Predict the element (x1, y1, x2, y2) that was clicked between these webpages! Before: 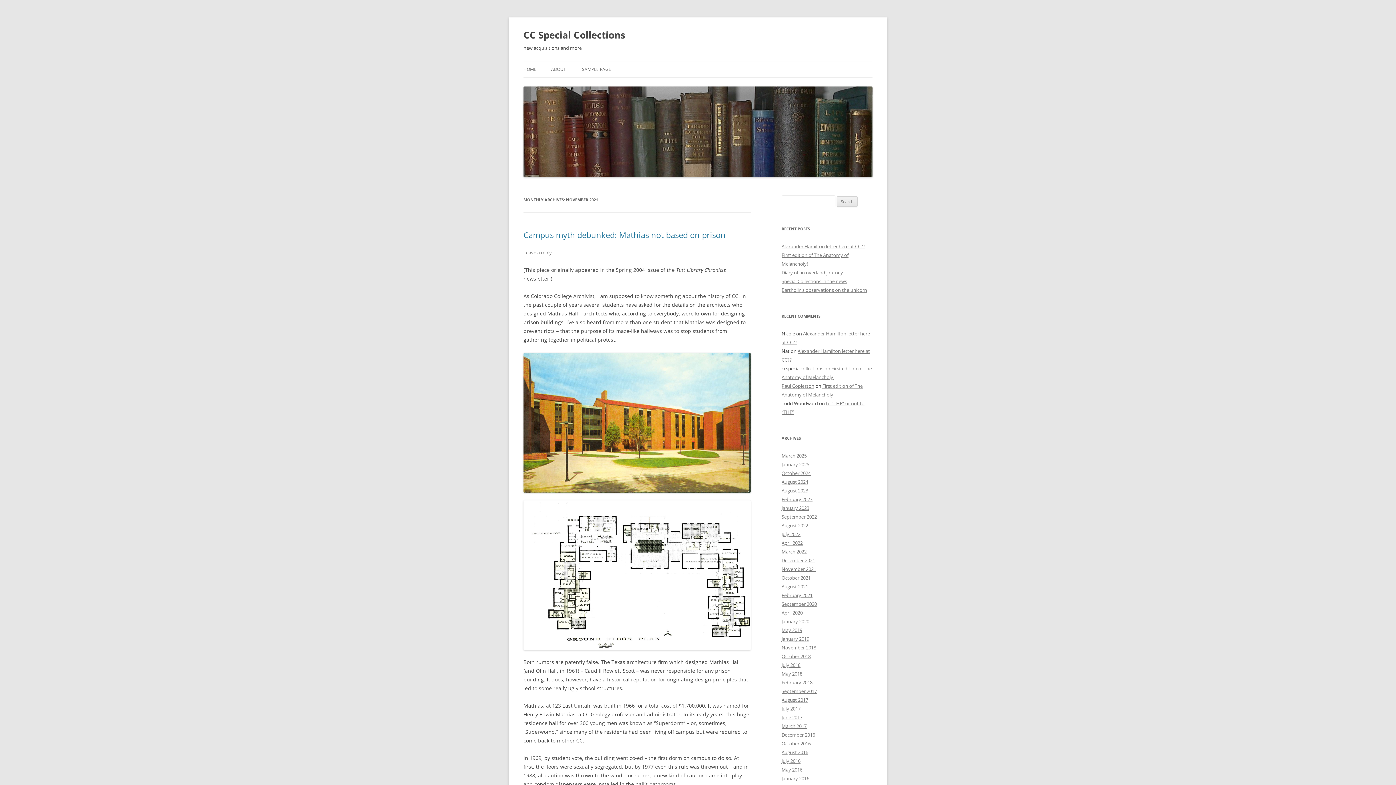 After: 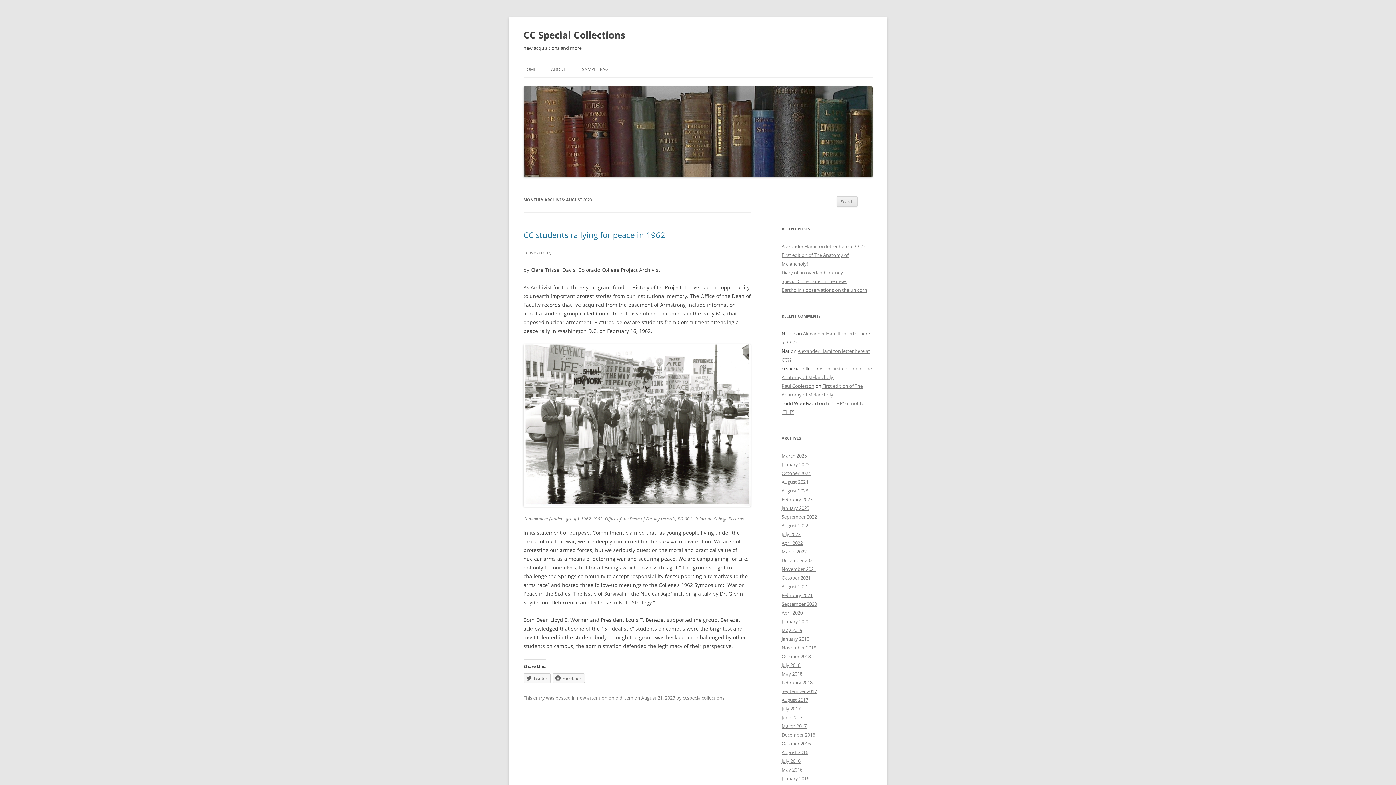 Action: bbox: (781, 487, 808, 494) label: August 2023